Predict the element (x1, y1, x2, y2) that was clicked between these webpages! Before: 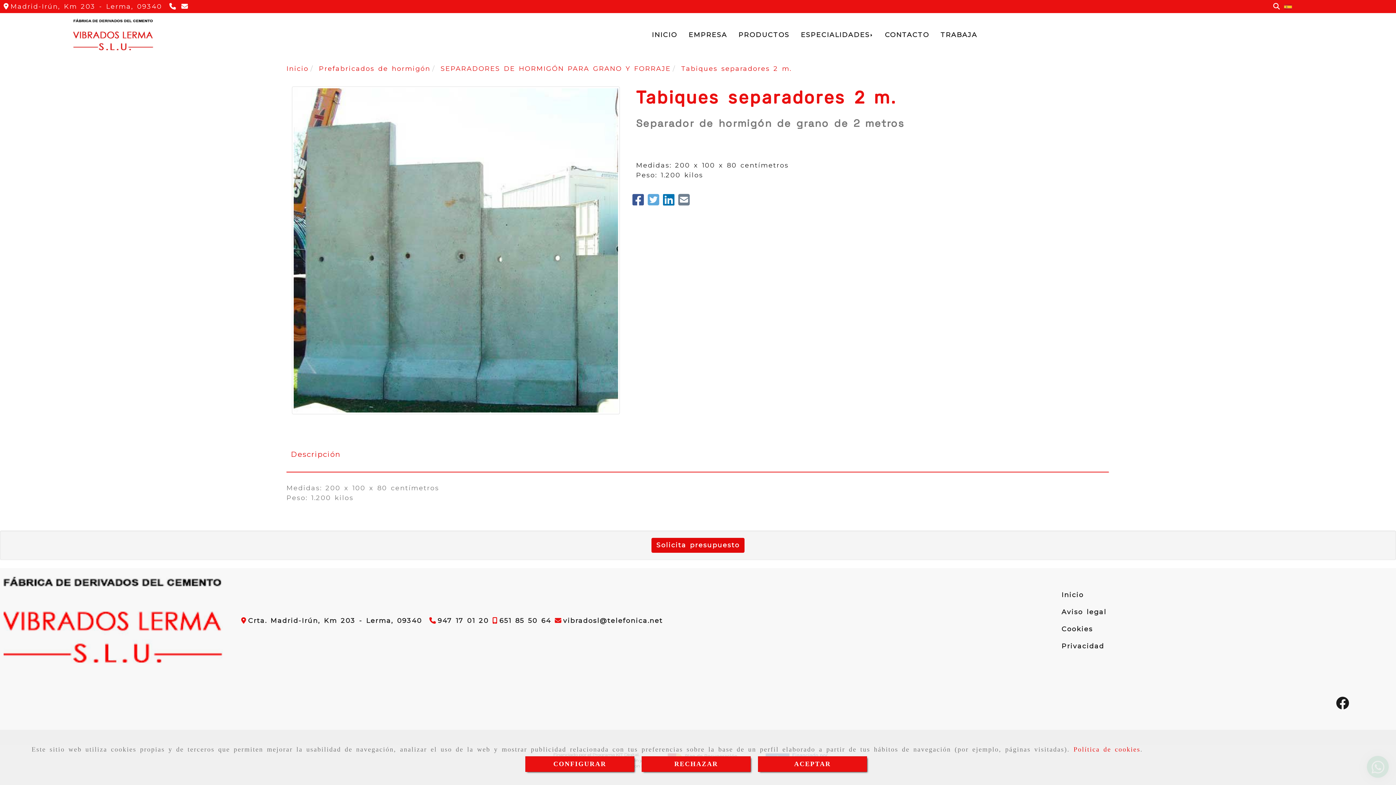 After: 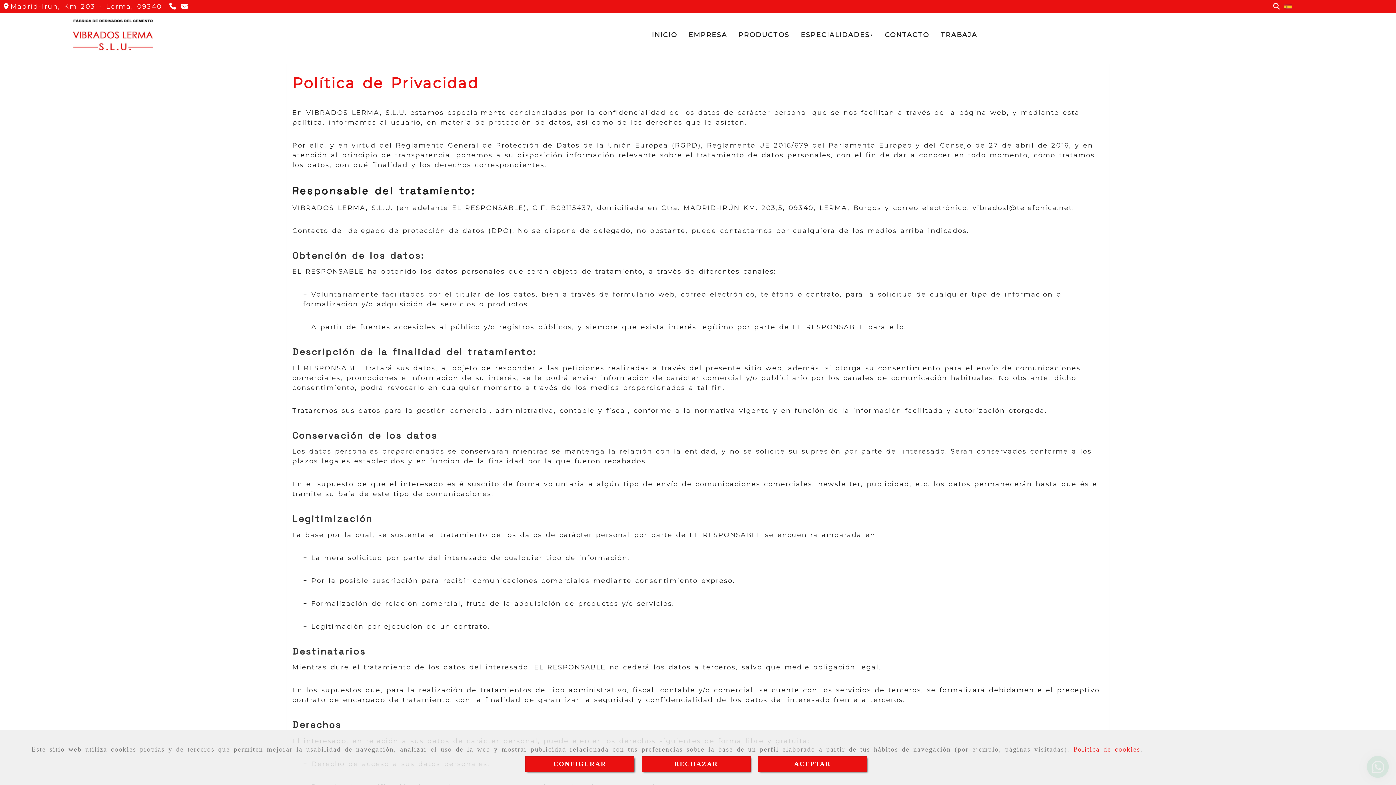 Action: label: Privacidad bbox: (1056, 638, 1112, 655)